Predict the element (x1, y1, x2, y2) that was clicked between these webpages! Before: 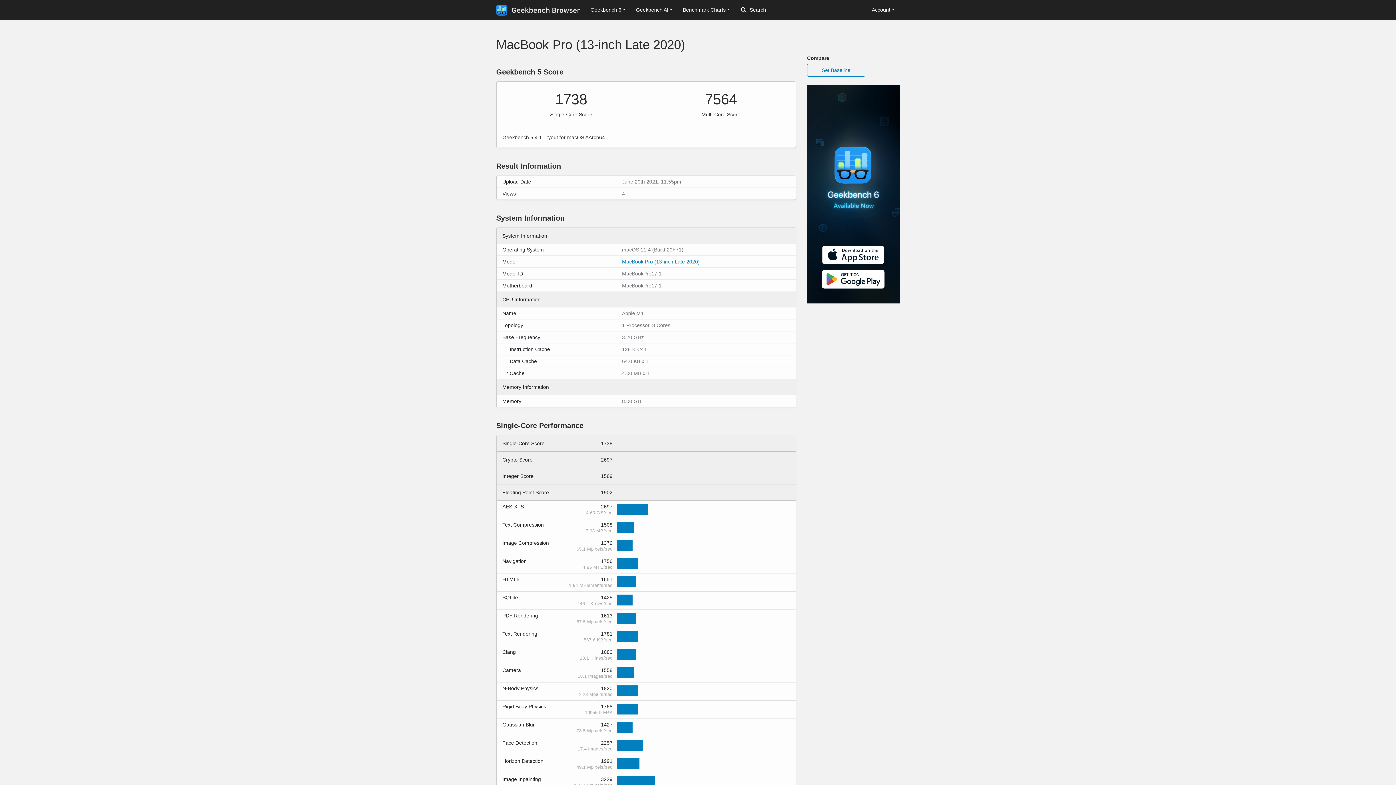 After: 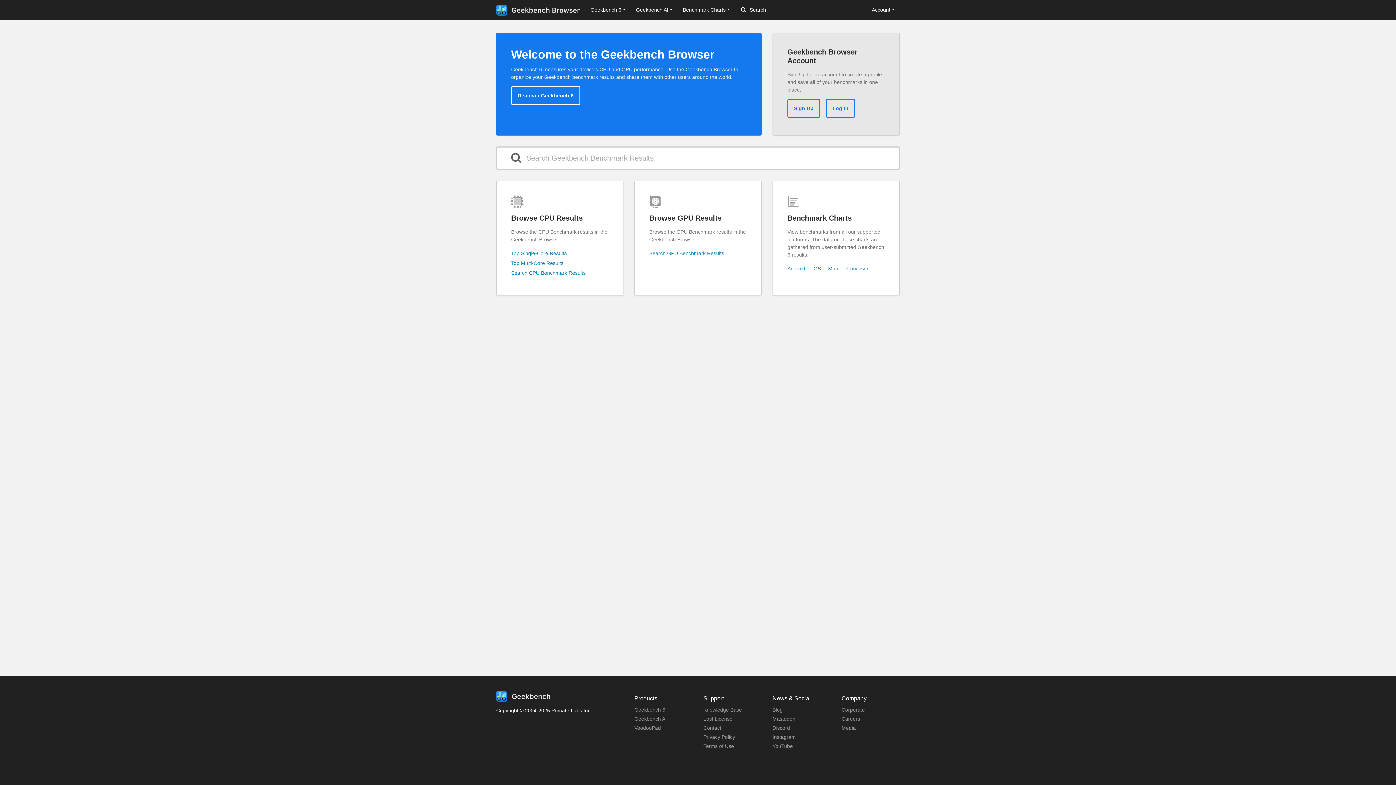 Action: bbox: (496, 2, 580, 17)